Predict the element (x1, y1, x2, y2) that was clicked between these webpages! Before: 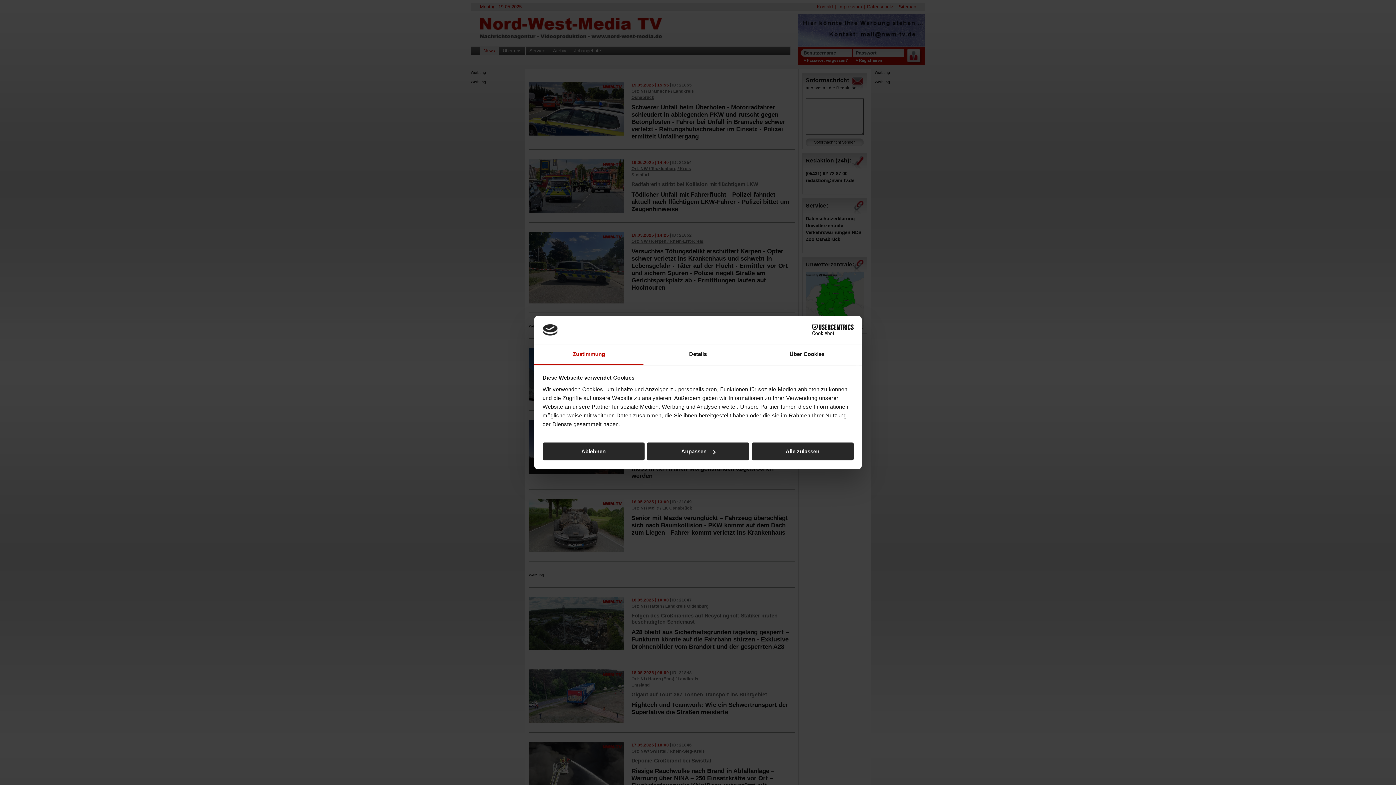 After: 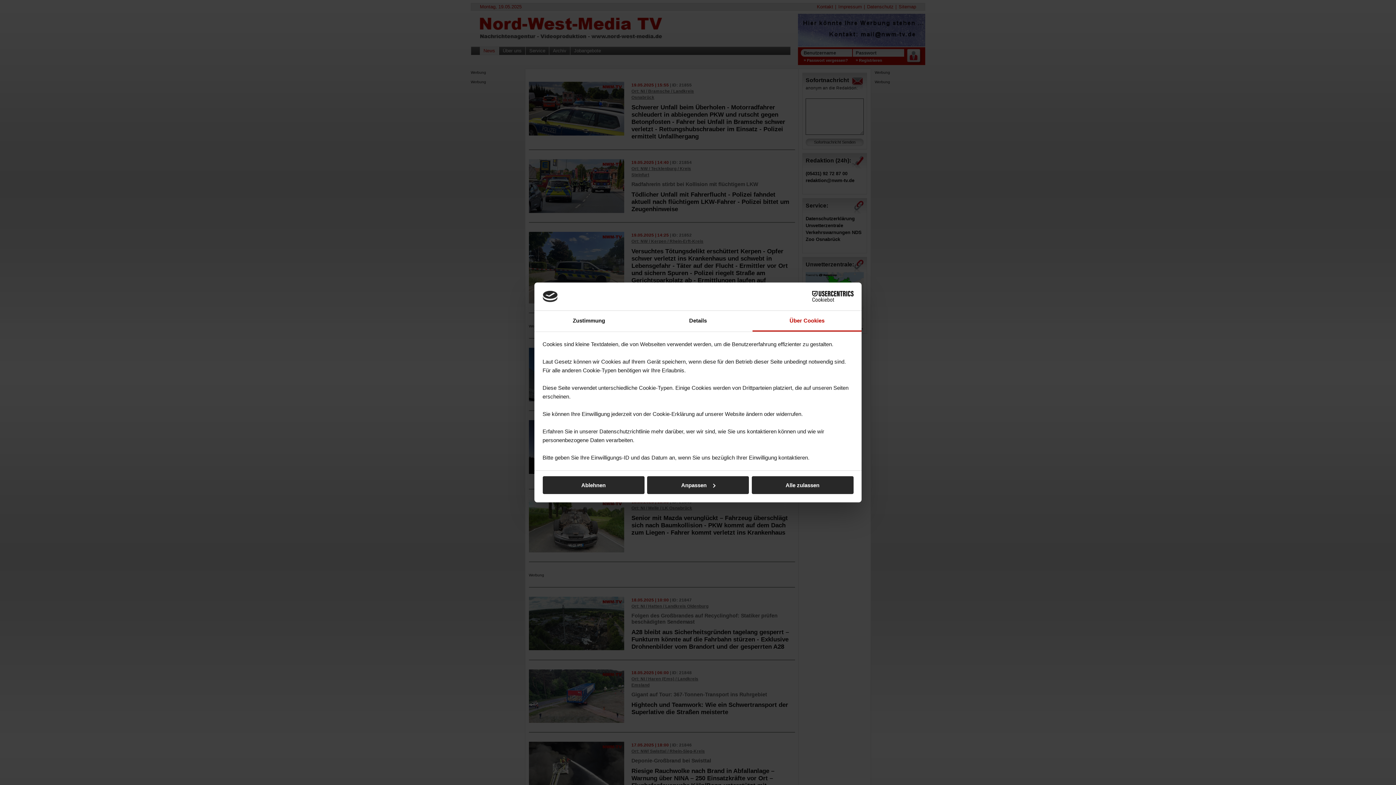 Action: bbox: (752, 344, 861, 365) label: Über Cookies